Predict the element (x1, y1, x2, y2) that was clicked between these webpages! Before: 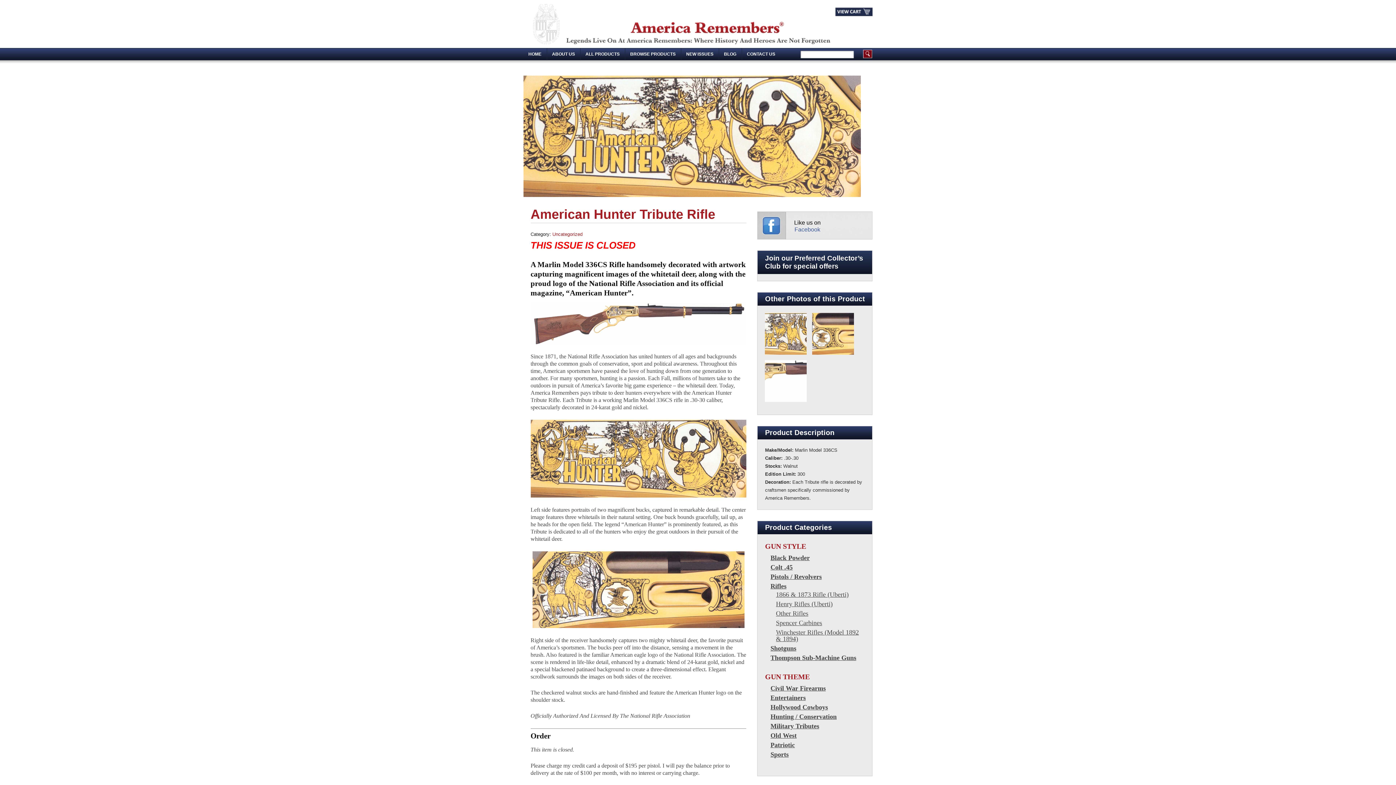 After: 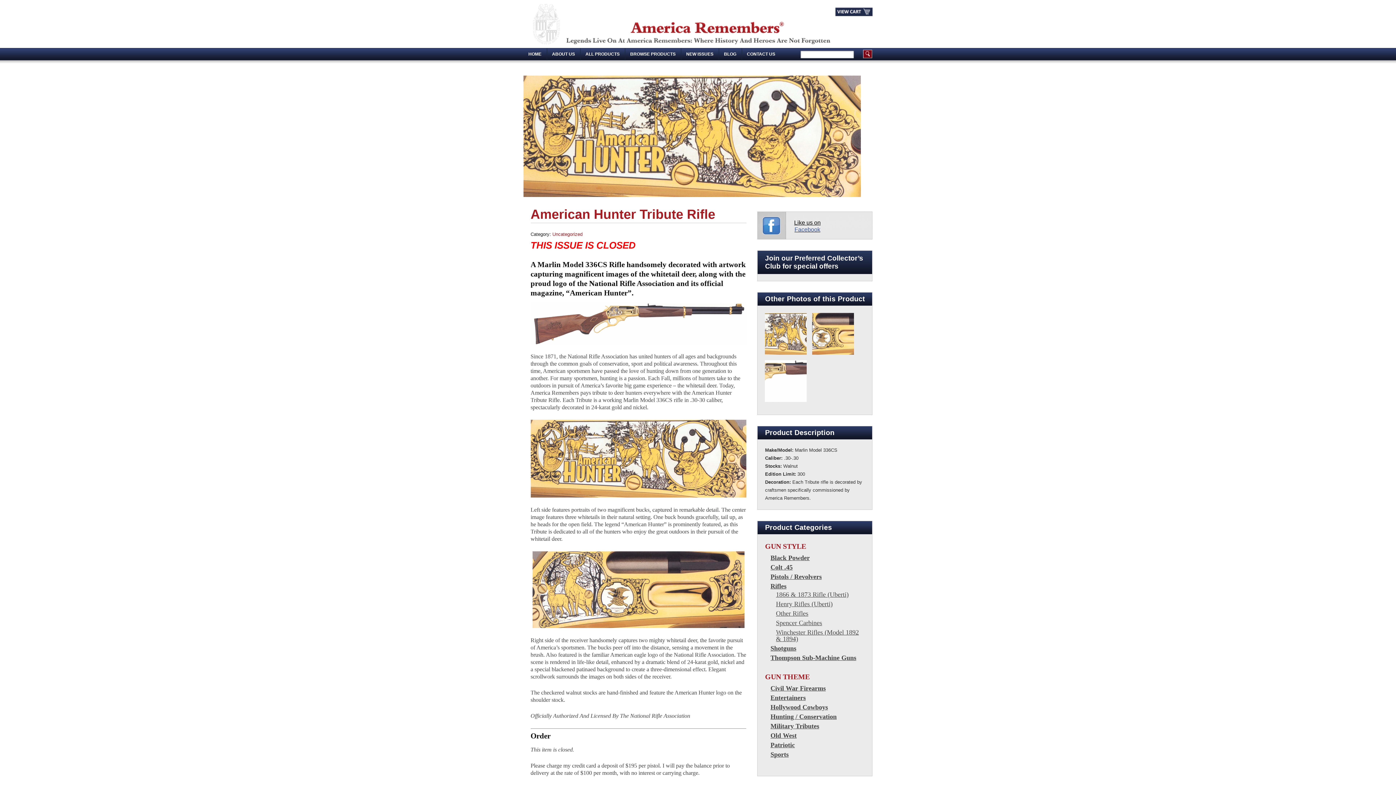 Action: bbox: (757, 212, 820, 242) label: Like us on
Facebook